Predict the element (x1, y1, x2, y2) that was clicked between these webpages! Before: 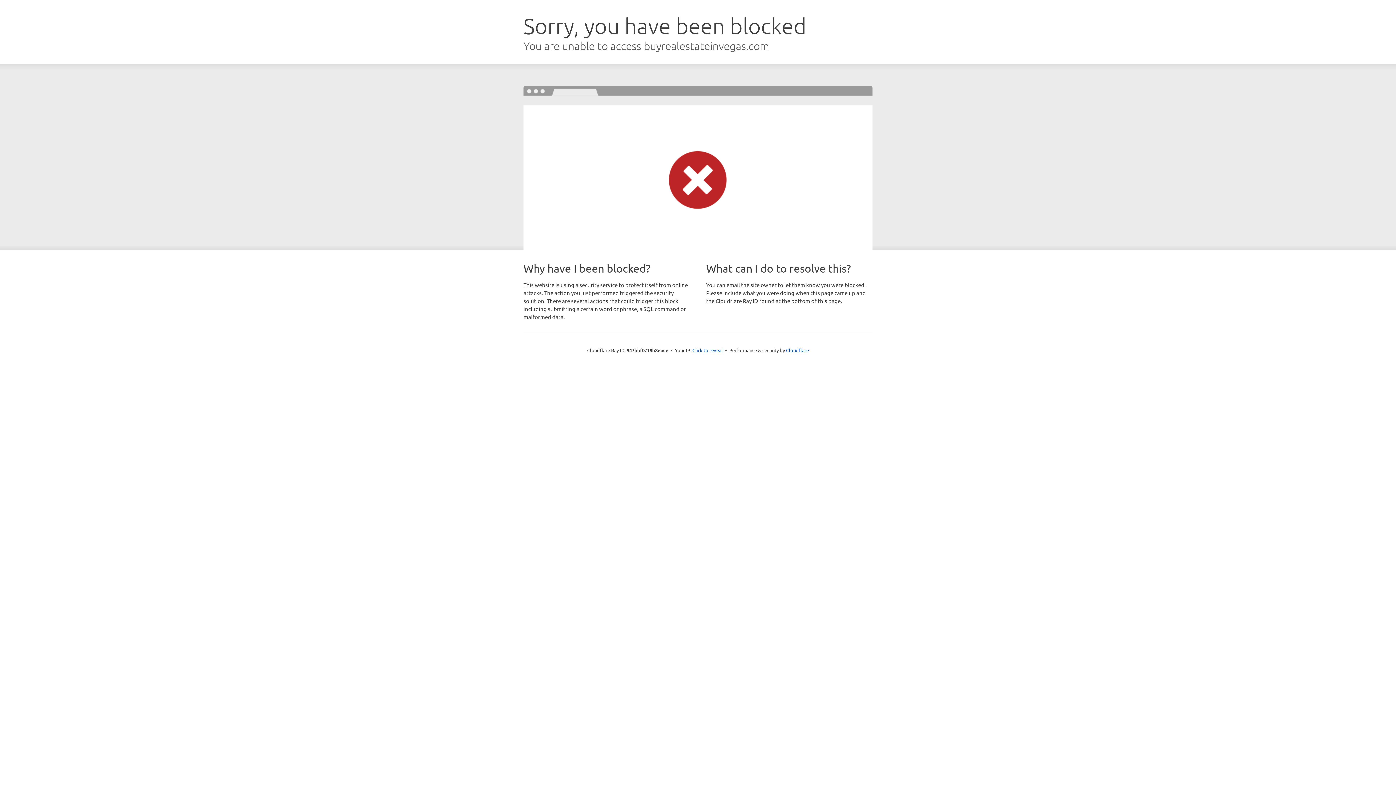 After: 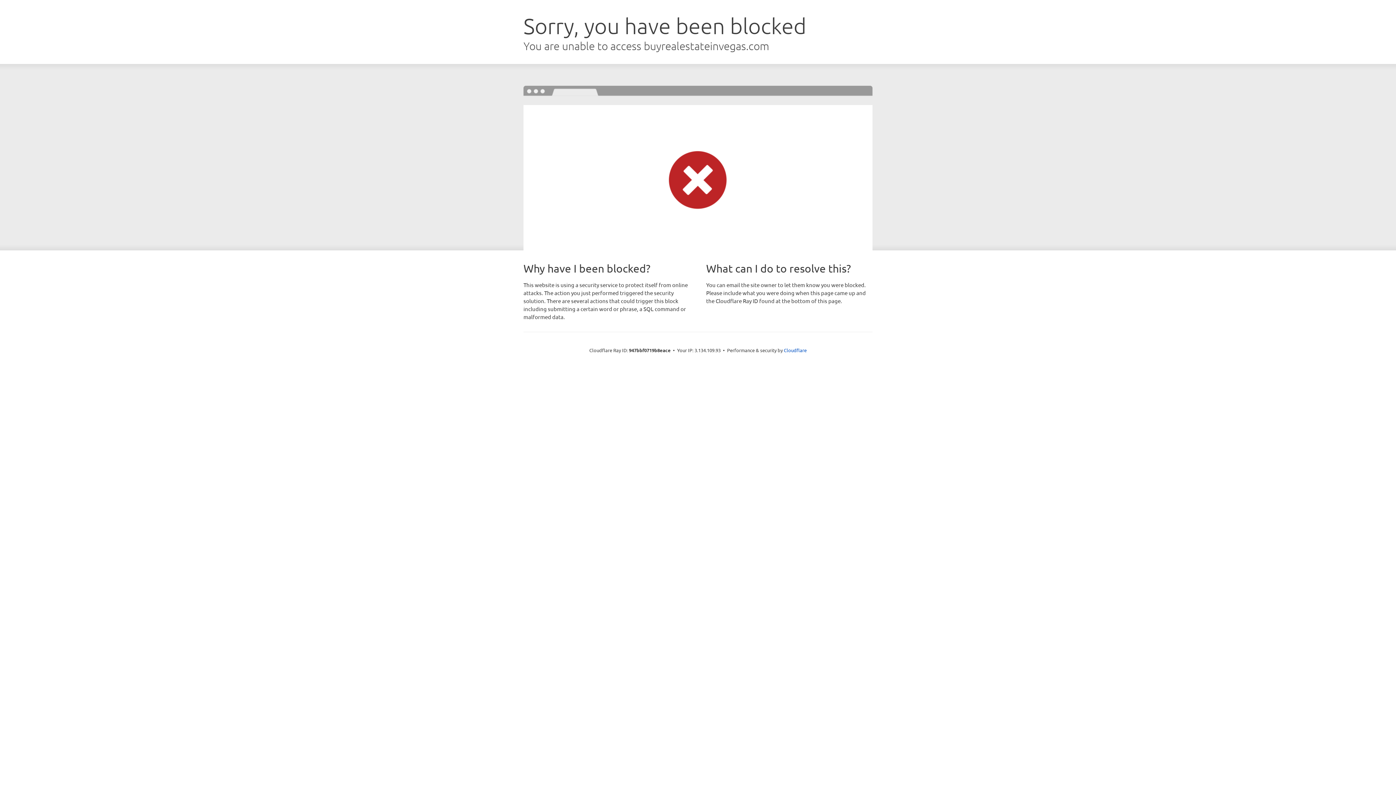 Action: label: Click to reveal bbox: (692, 346, 723, 353)